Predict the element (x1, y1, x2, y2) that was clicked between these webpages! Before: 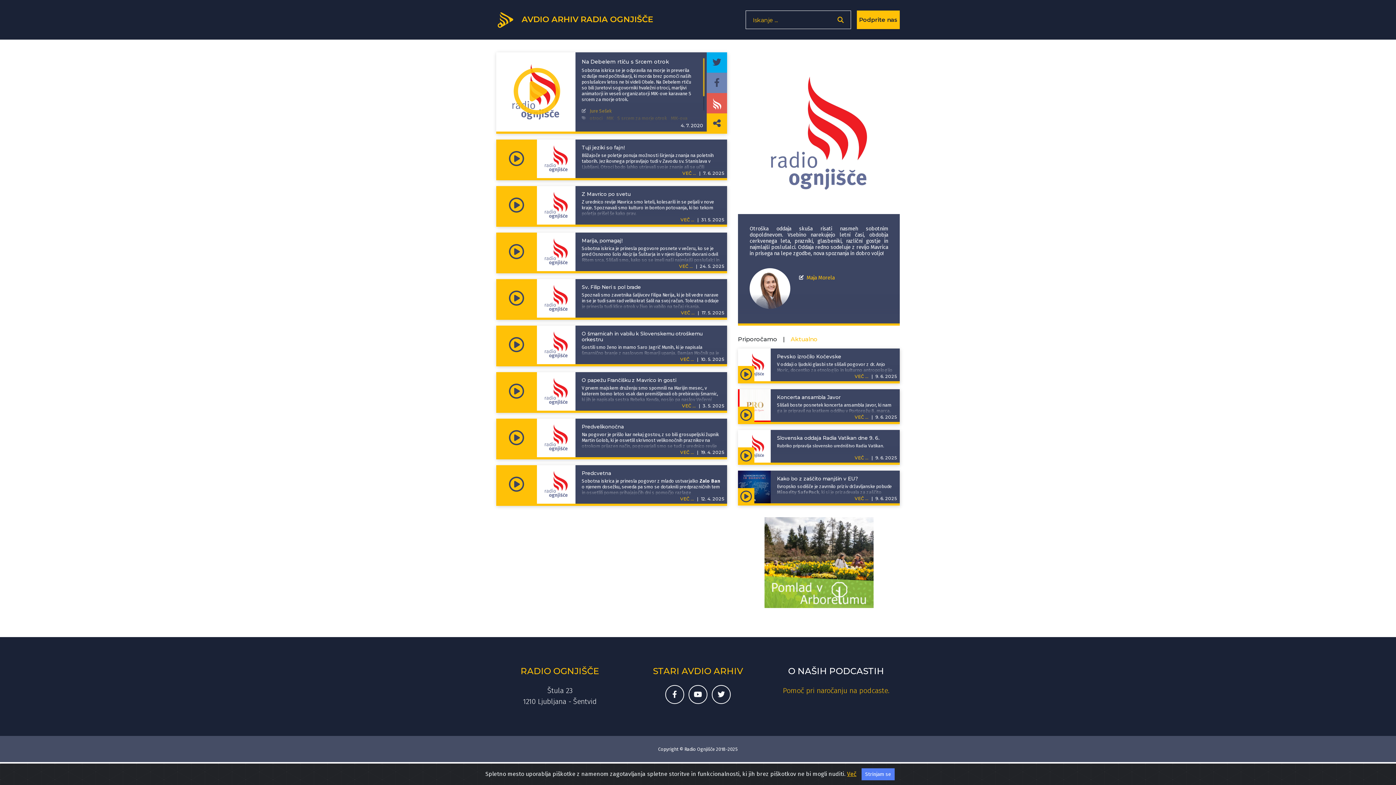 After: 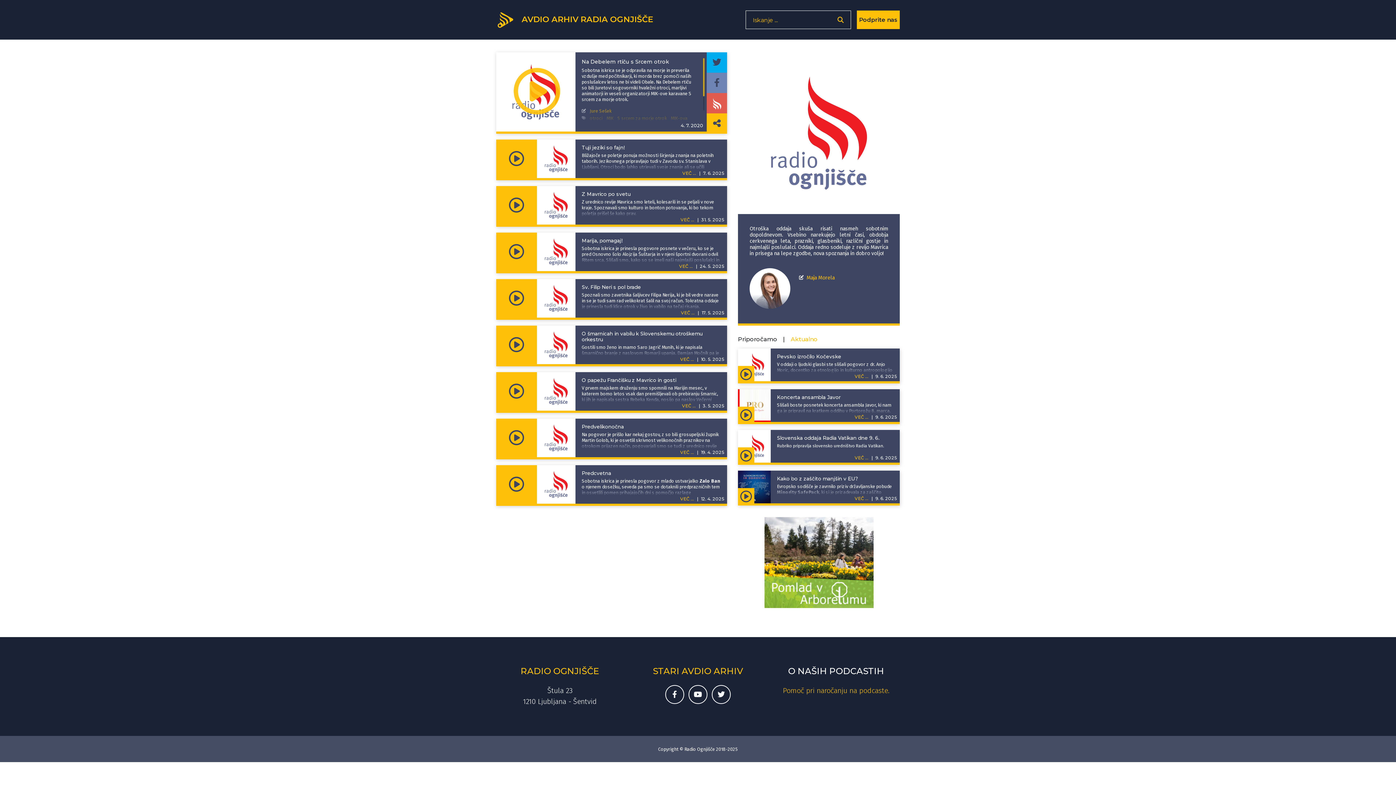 Action: bbox: (861, 768, 894, 780) label: Sprejmi piškotke